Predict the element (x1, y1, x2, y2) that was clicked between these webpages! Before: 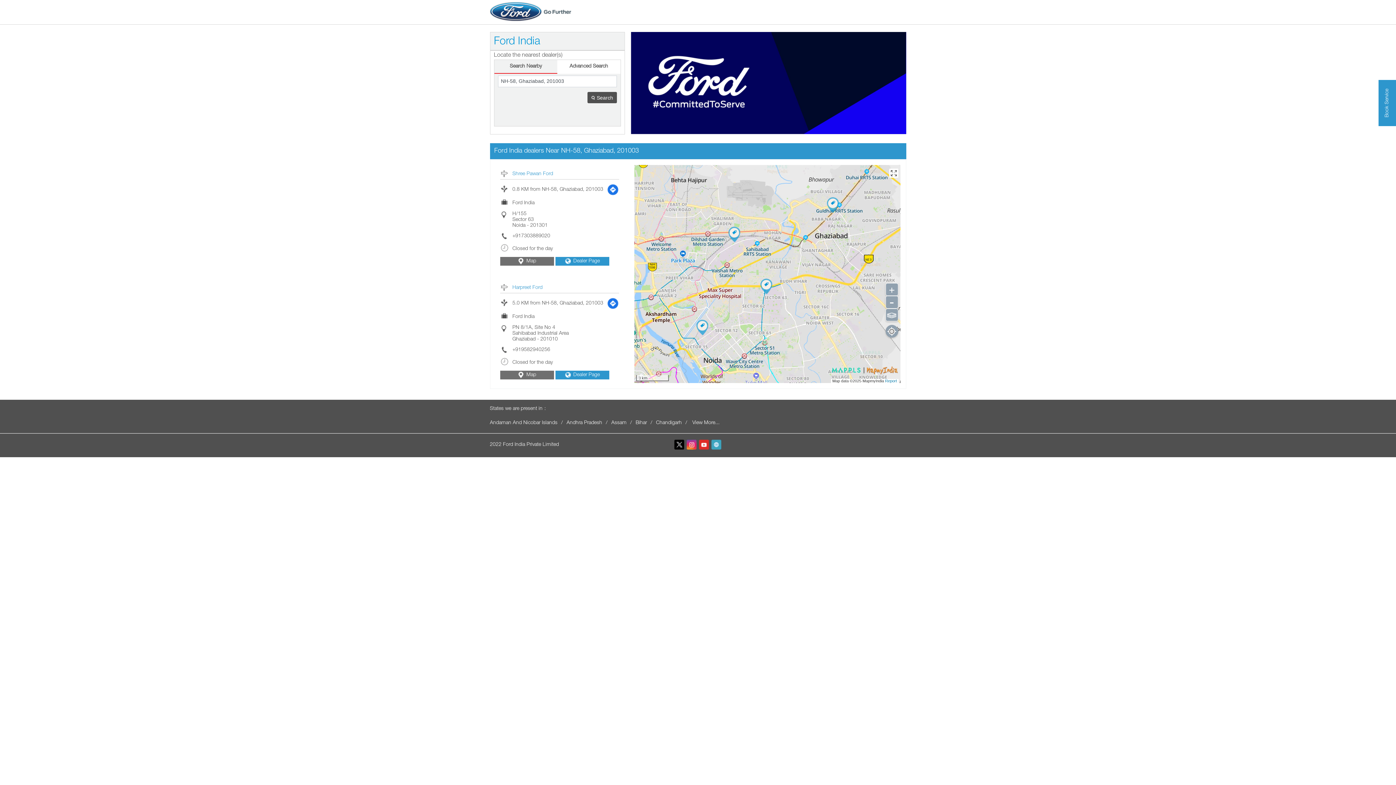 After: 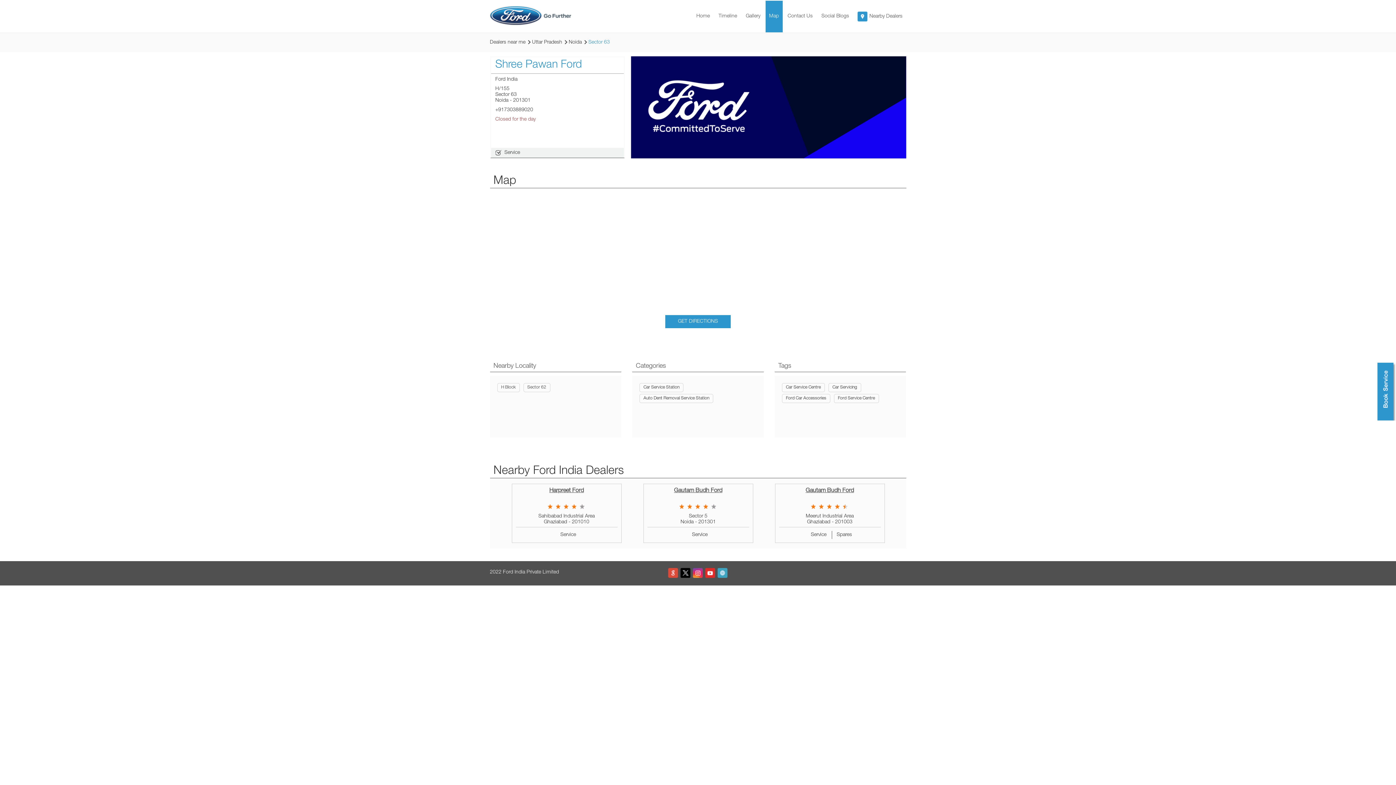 Action: bbox: (500, 256, 554, 265) label:  Map